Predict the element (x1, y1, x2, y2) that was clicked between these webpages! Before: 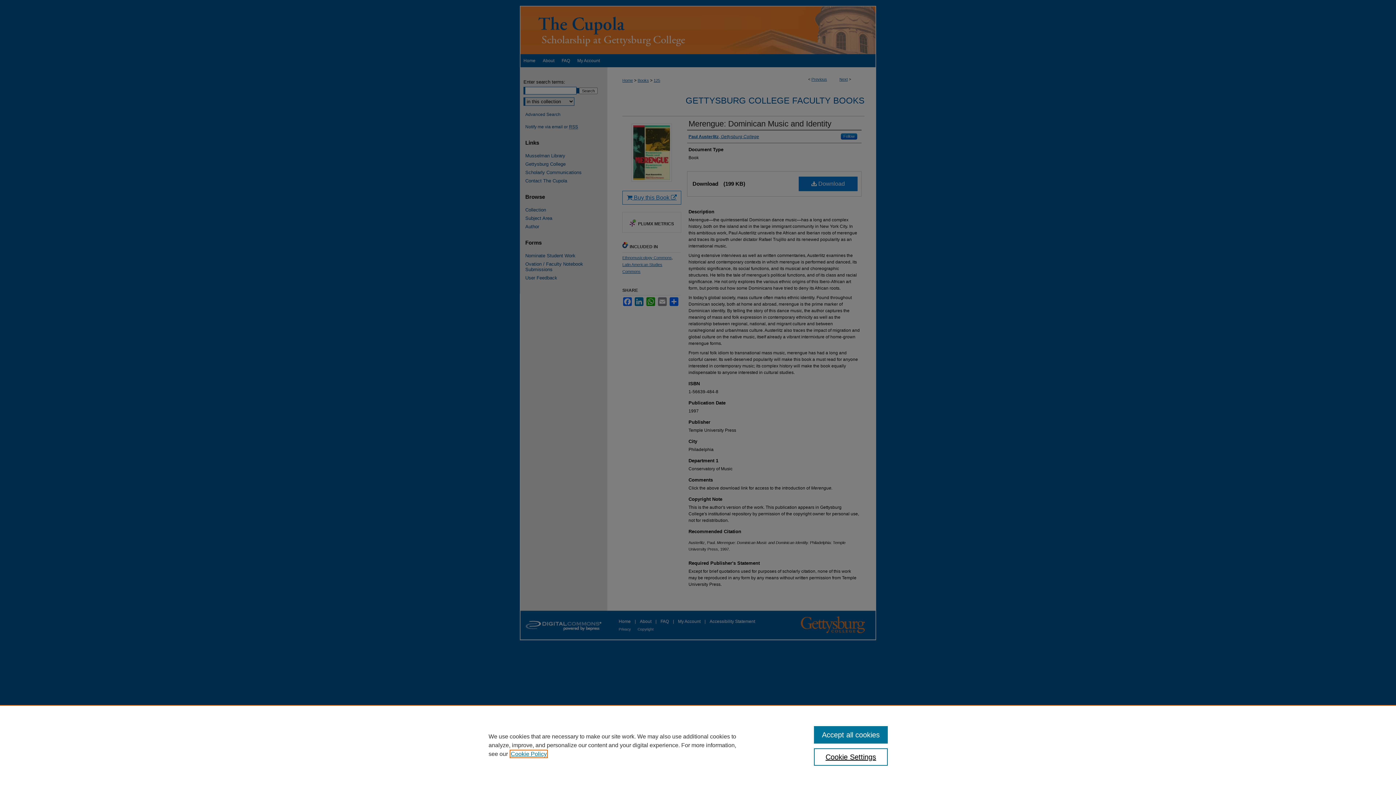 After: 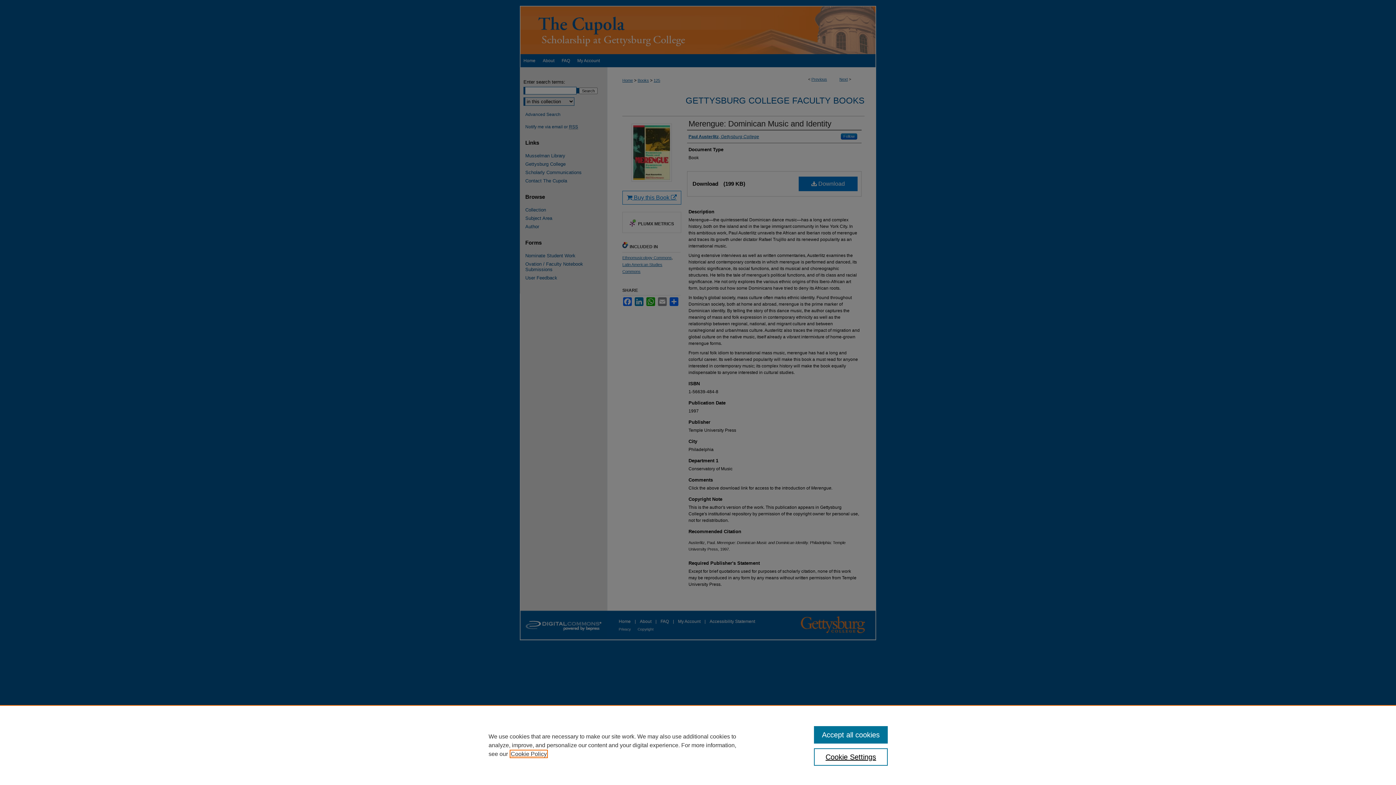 Action: label: , opens in a new tab bbox: (510, 751, 546, 757)